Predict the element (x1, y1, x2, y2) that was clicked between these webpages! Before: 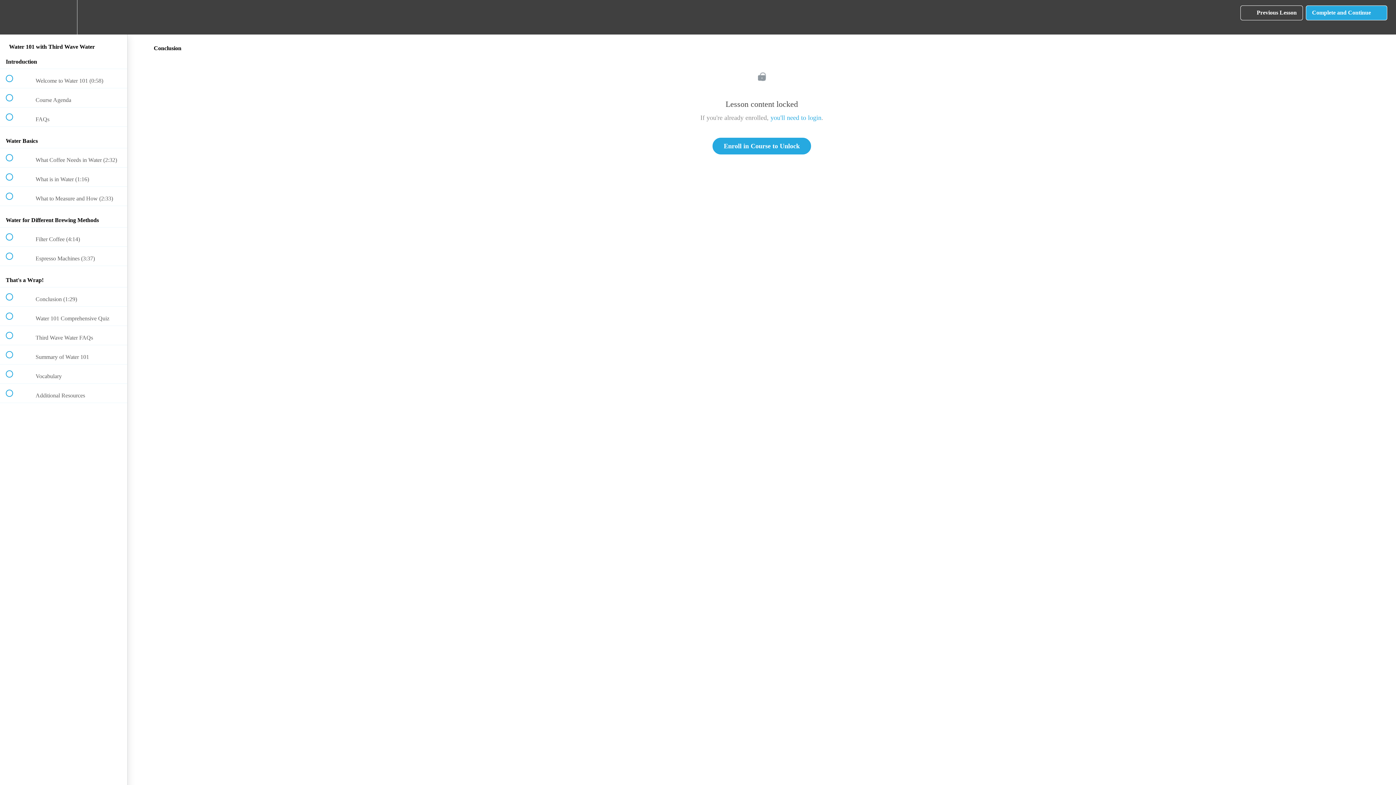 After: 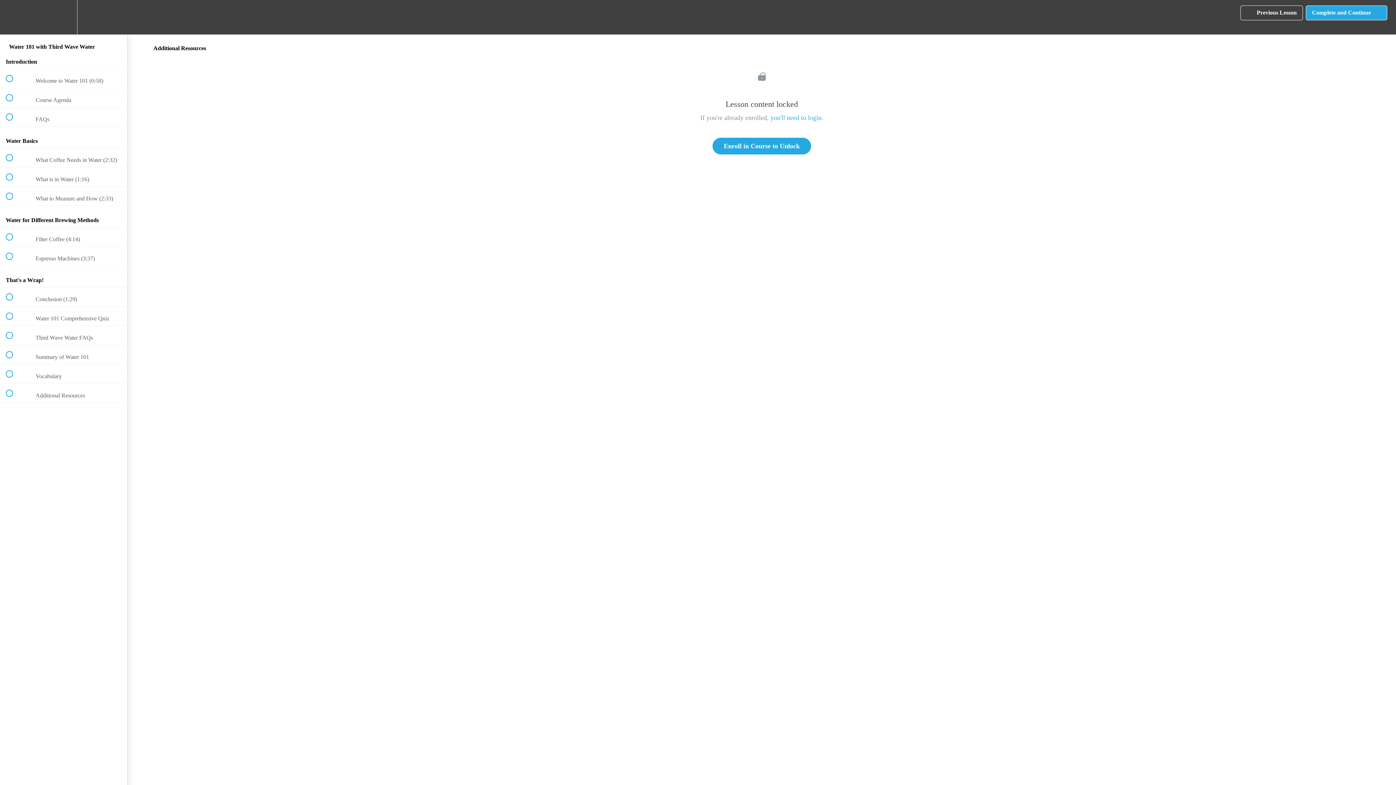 Action: label:  
 Additional Resources bbox: (0, 384, 127, 403)